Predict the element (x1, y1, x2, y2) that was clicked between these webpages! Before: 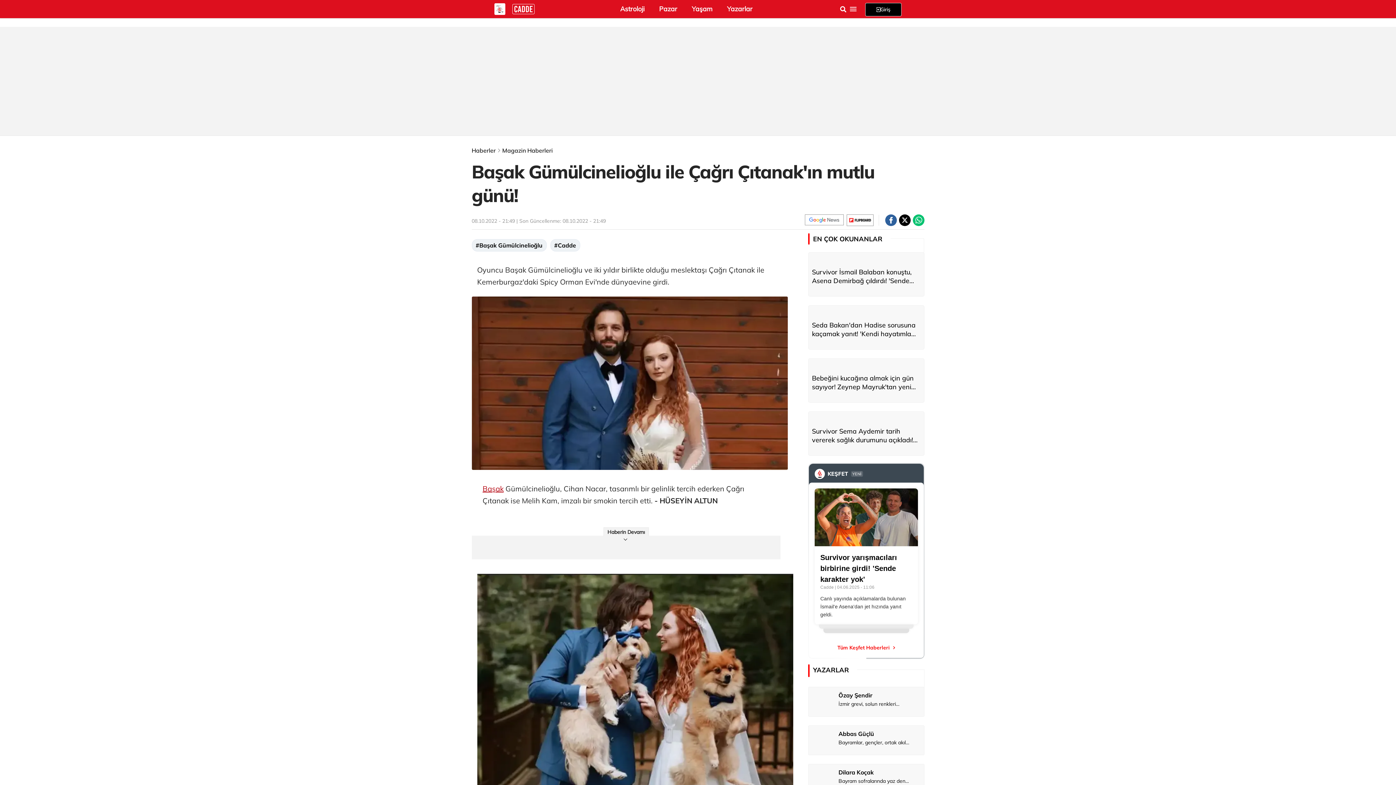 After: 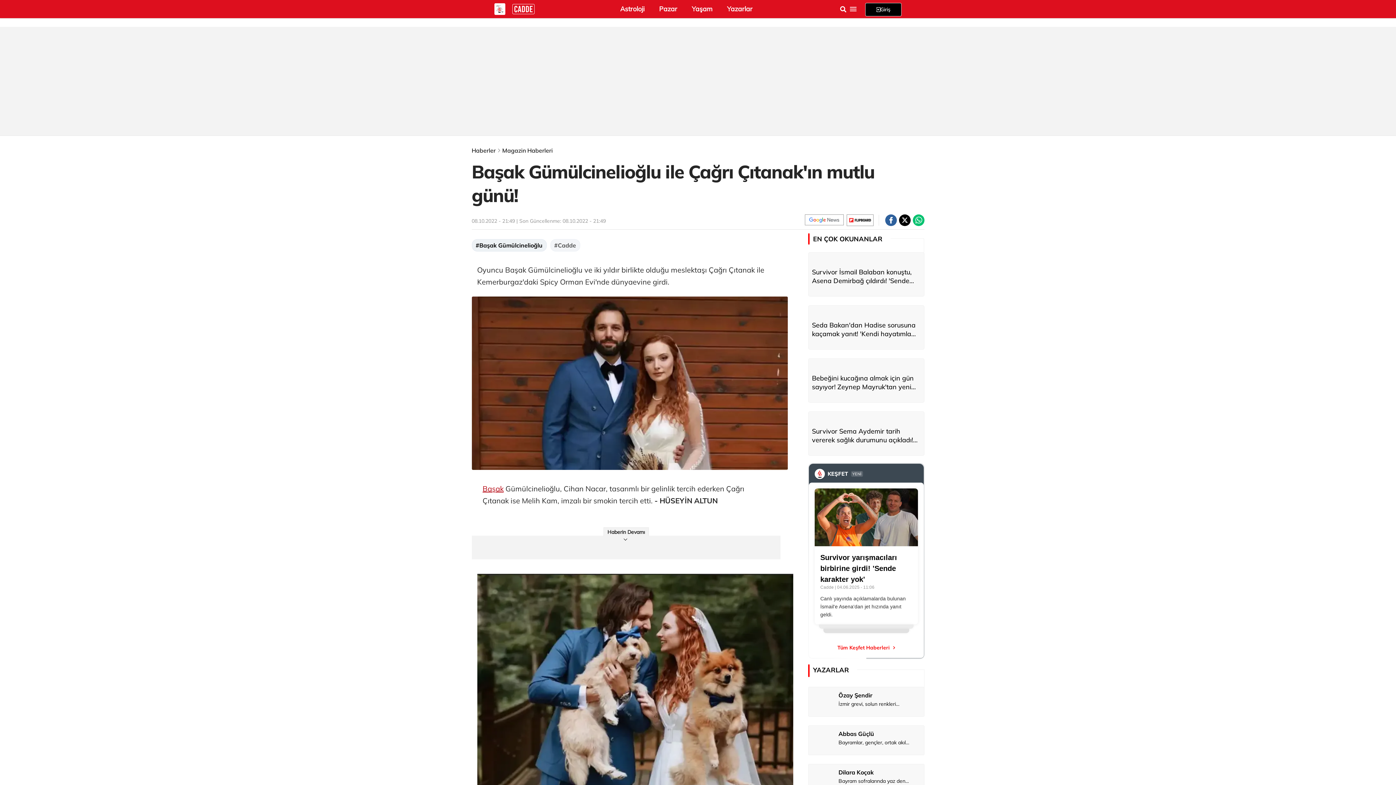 Action: label: #Cadde bbox: (550, 239, 580, 251)